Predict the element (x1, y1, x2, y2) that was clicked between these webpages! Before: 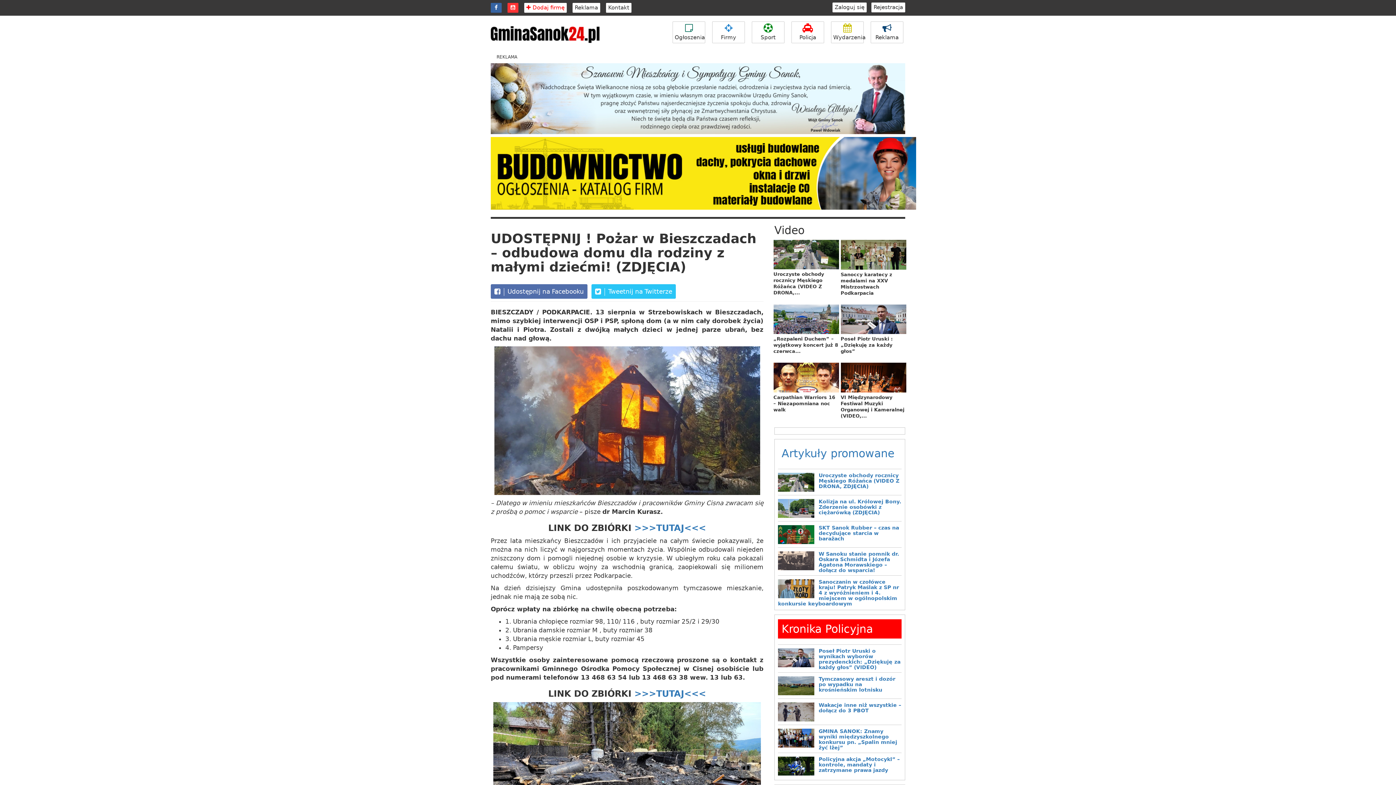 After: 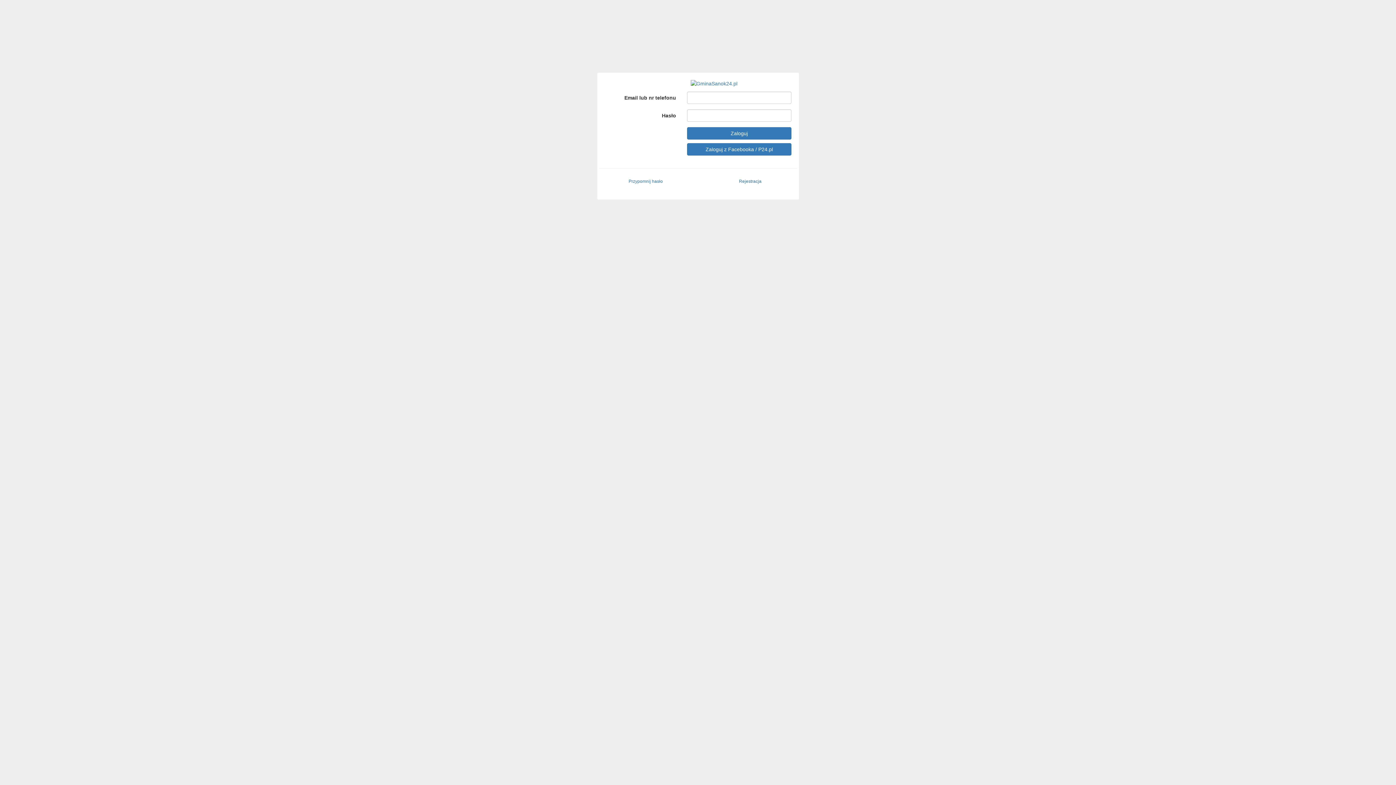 Action: label: Zaloguj się bbox: (832, 2, 866, 12)